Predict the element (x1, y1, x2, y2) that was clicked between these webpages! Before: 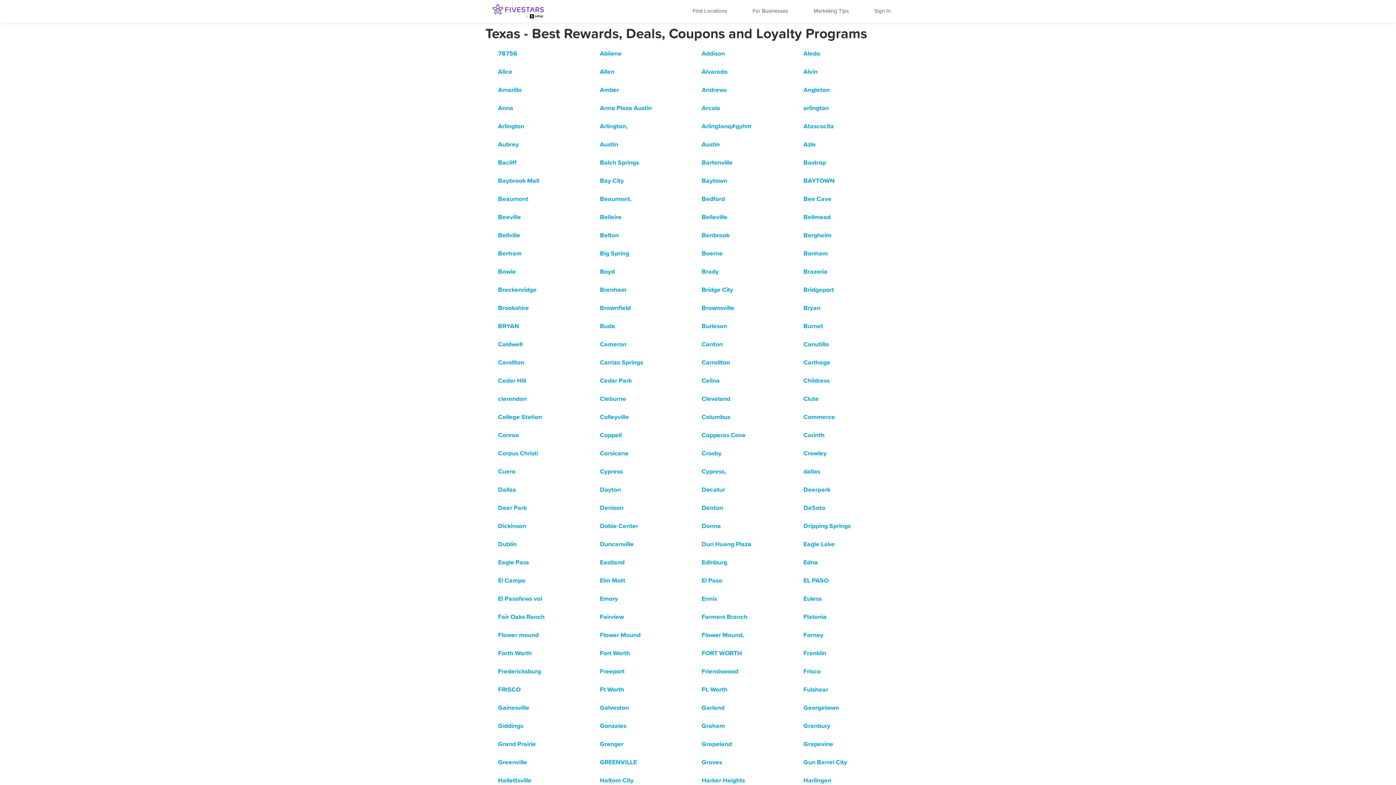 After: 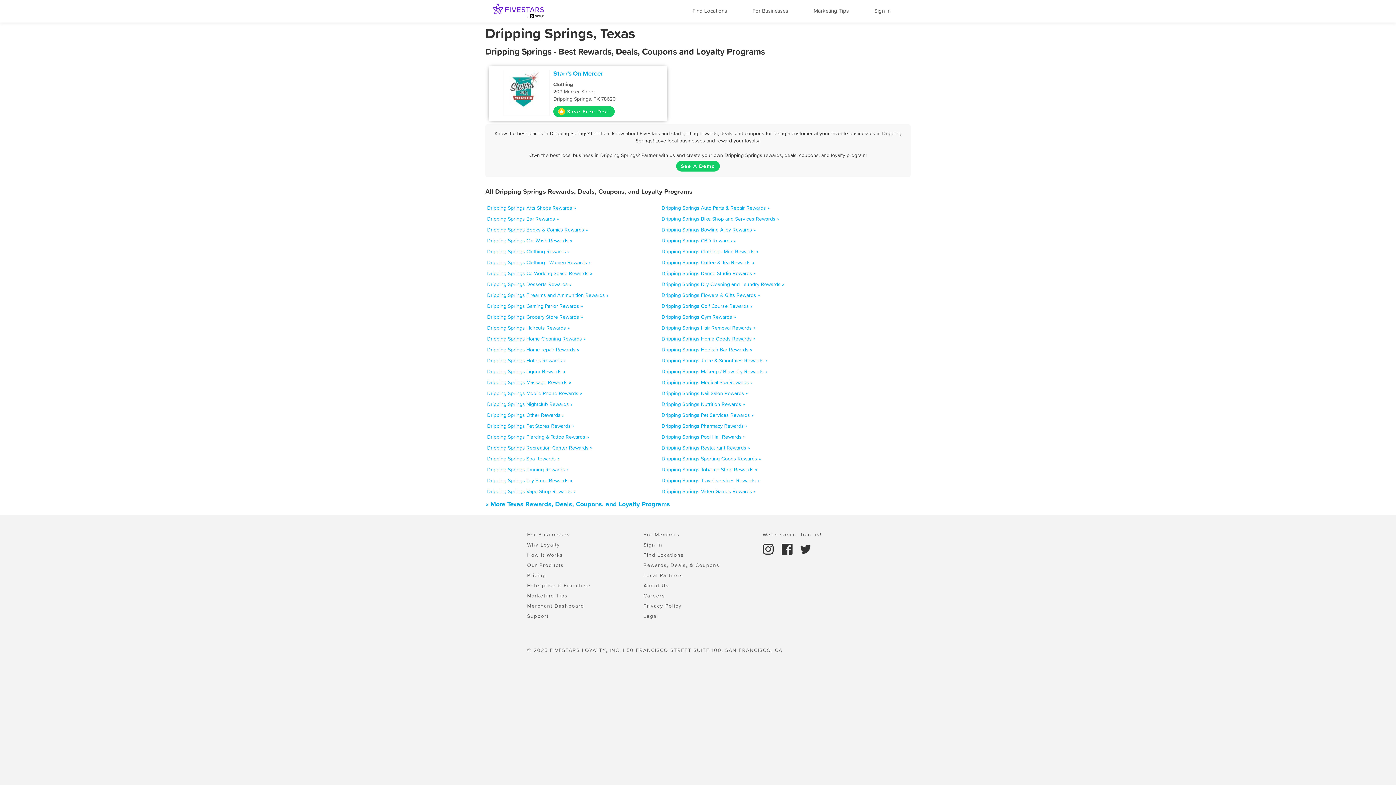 Action: label: Dripping Springs bbox: (803, 522, 901, 529)